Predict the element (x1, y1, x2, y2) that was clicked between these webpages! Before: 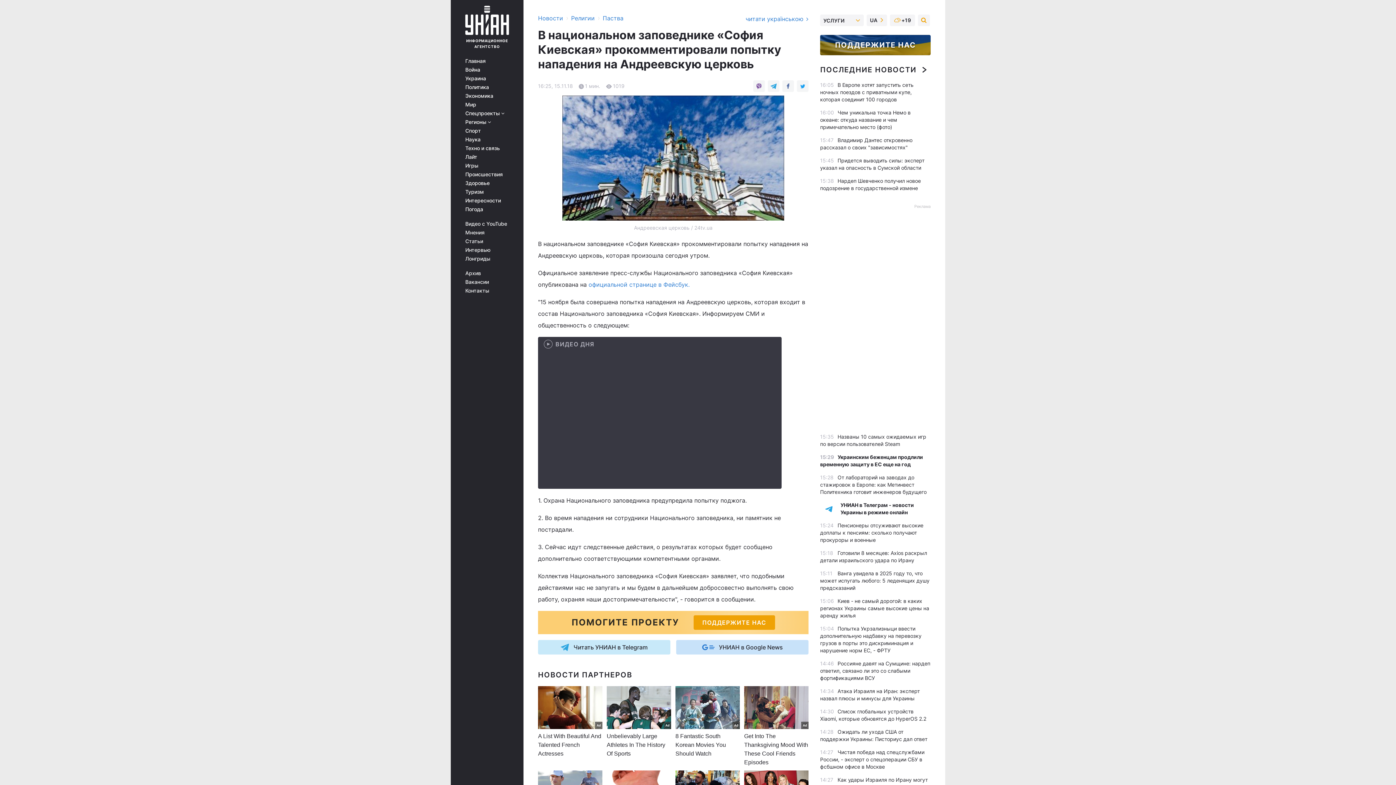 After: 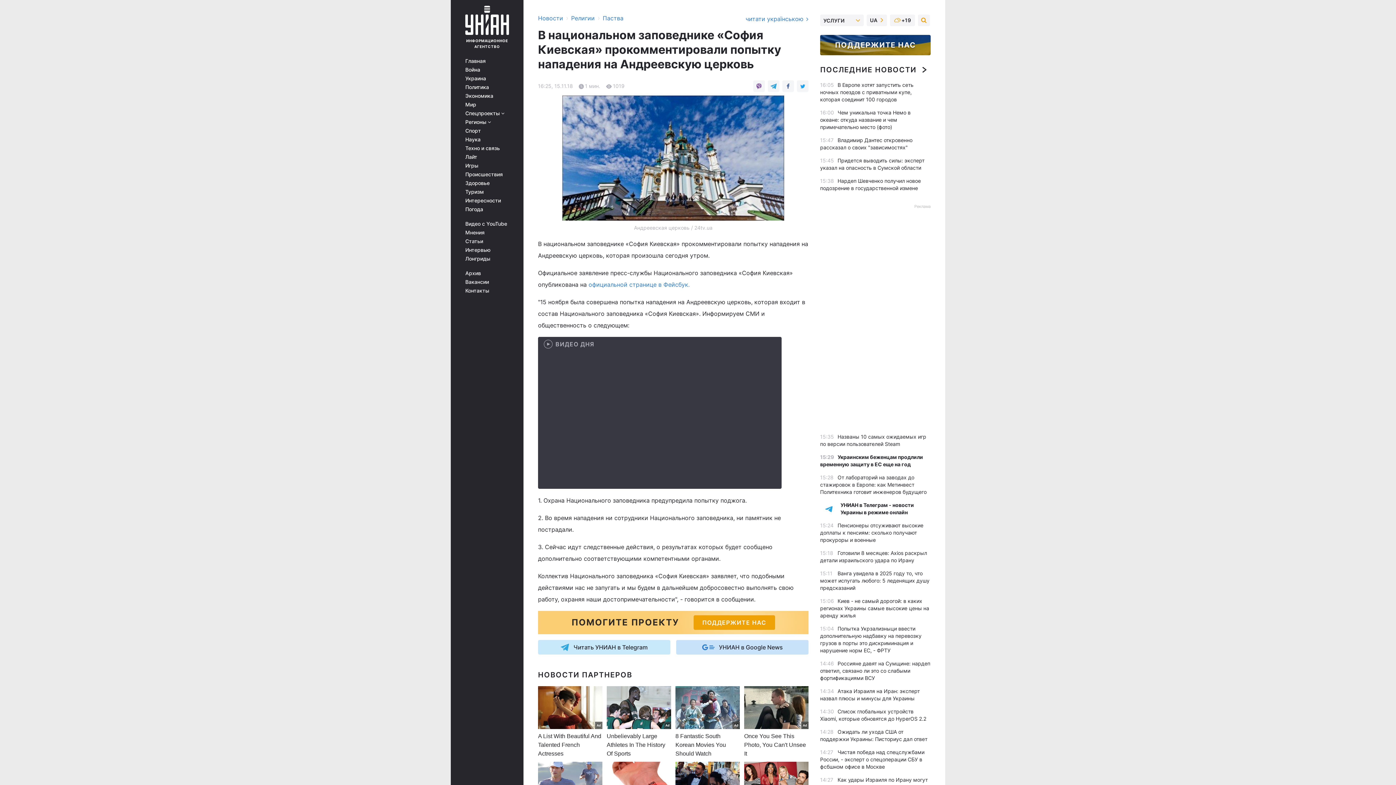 Action: bbox: (744, 686, 808, 729)